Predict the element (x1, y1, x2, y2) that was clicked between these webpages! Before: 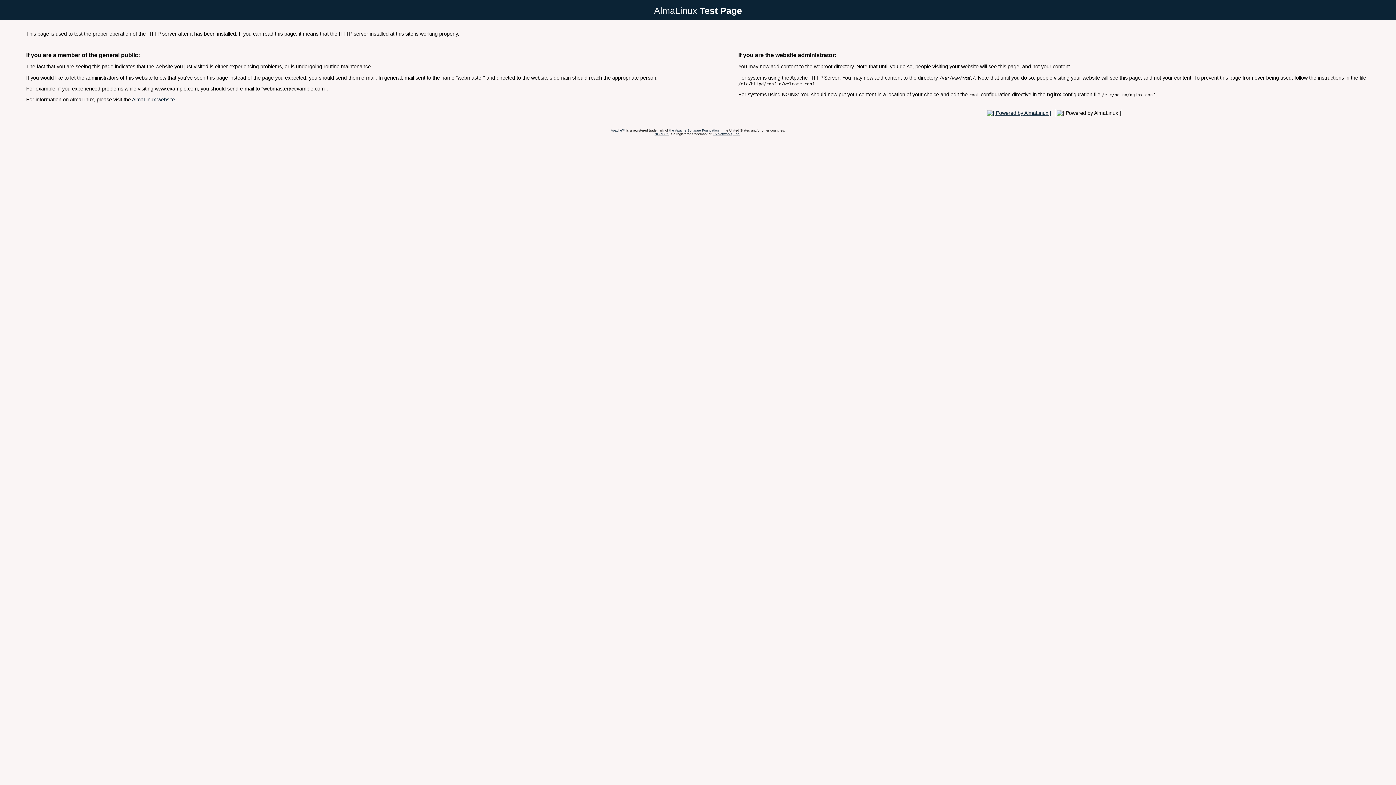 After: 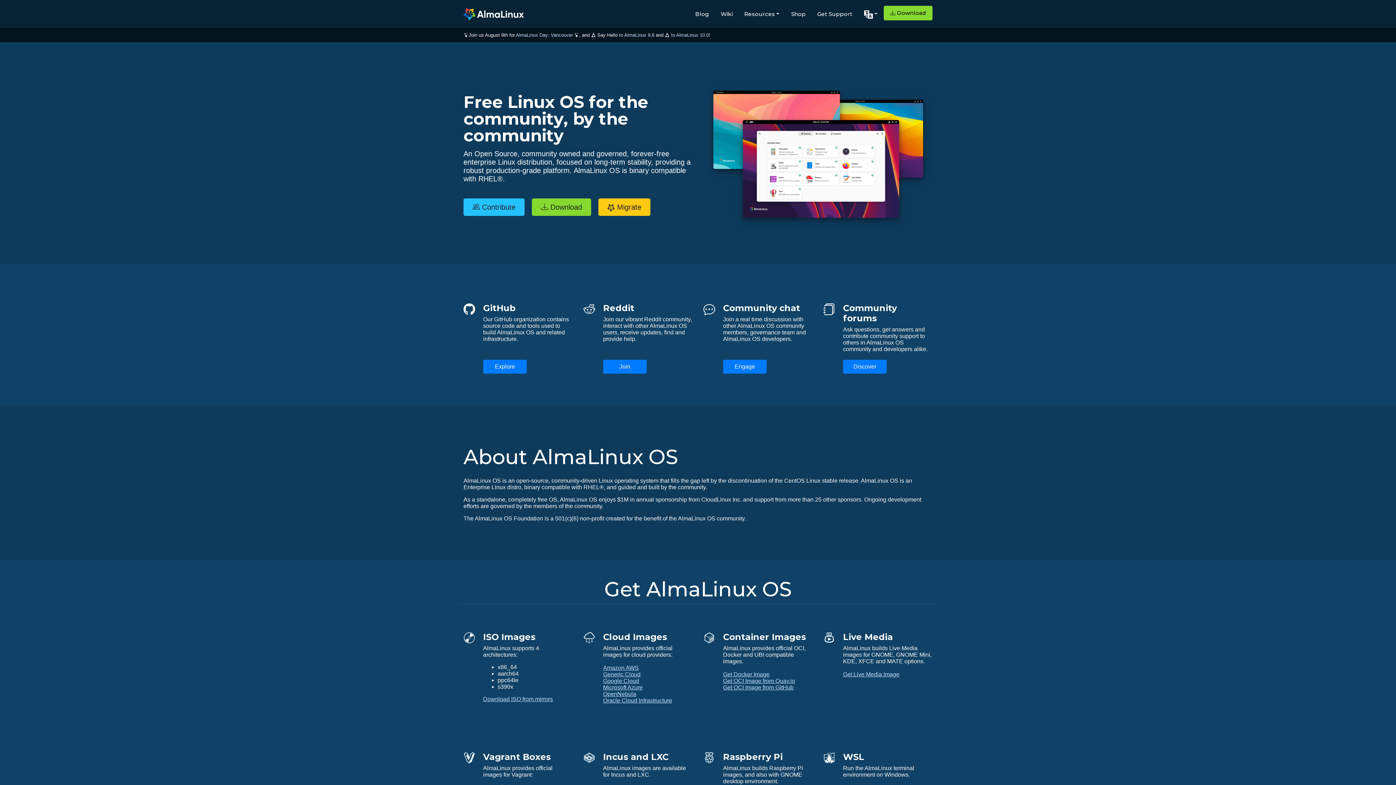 Action: label: AlmaLinux website bbox: (132, 96, 174, 102)